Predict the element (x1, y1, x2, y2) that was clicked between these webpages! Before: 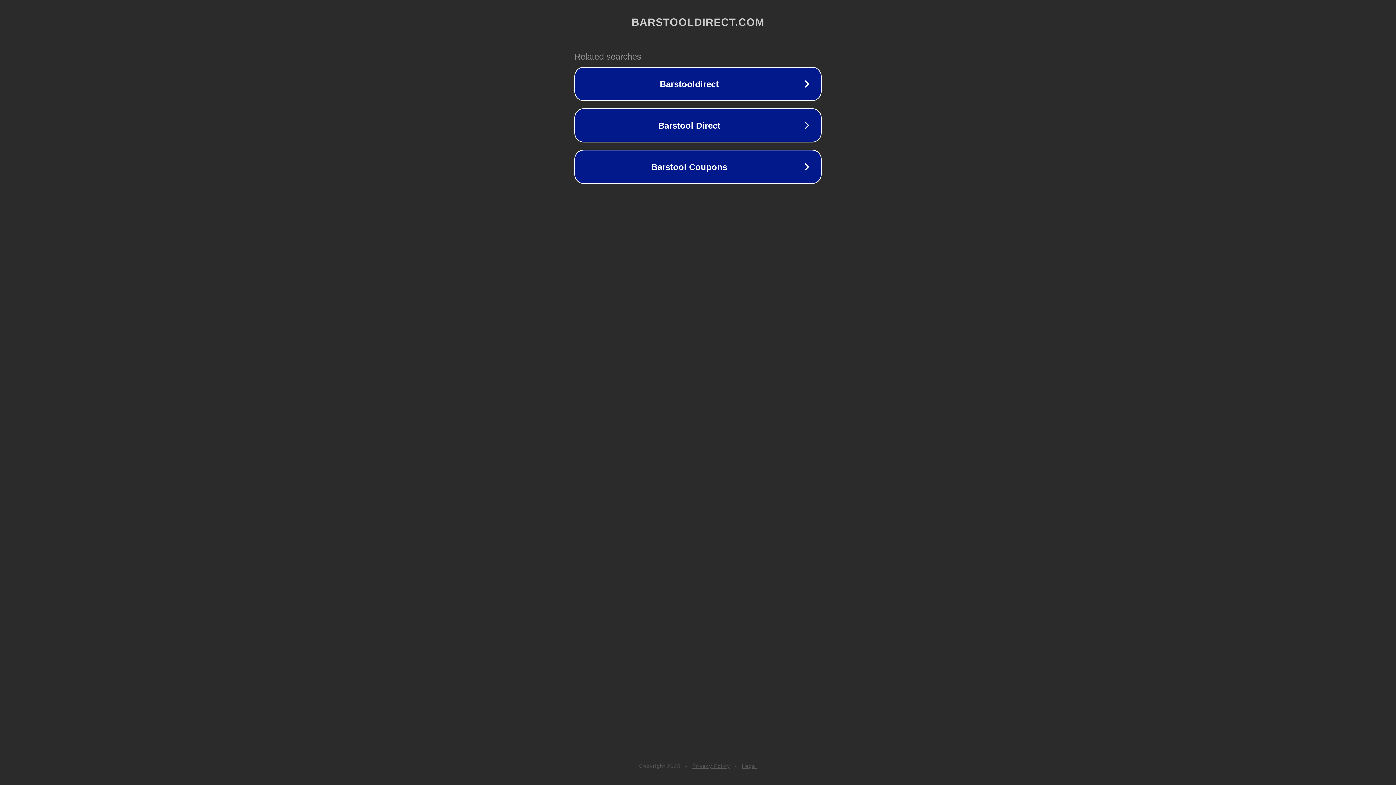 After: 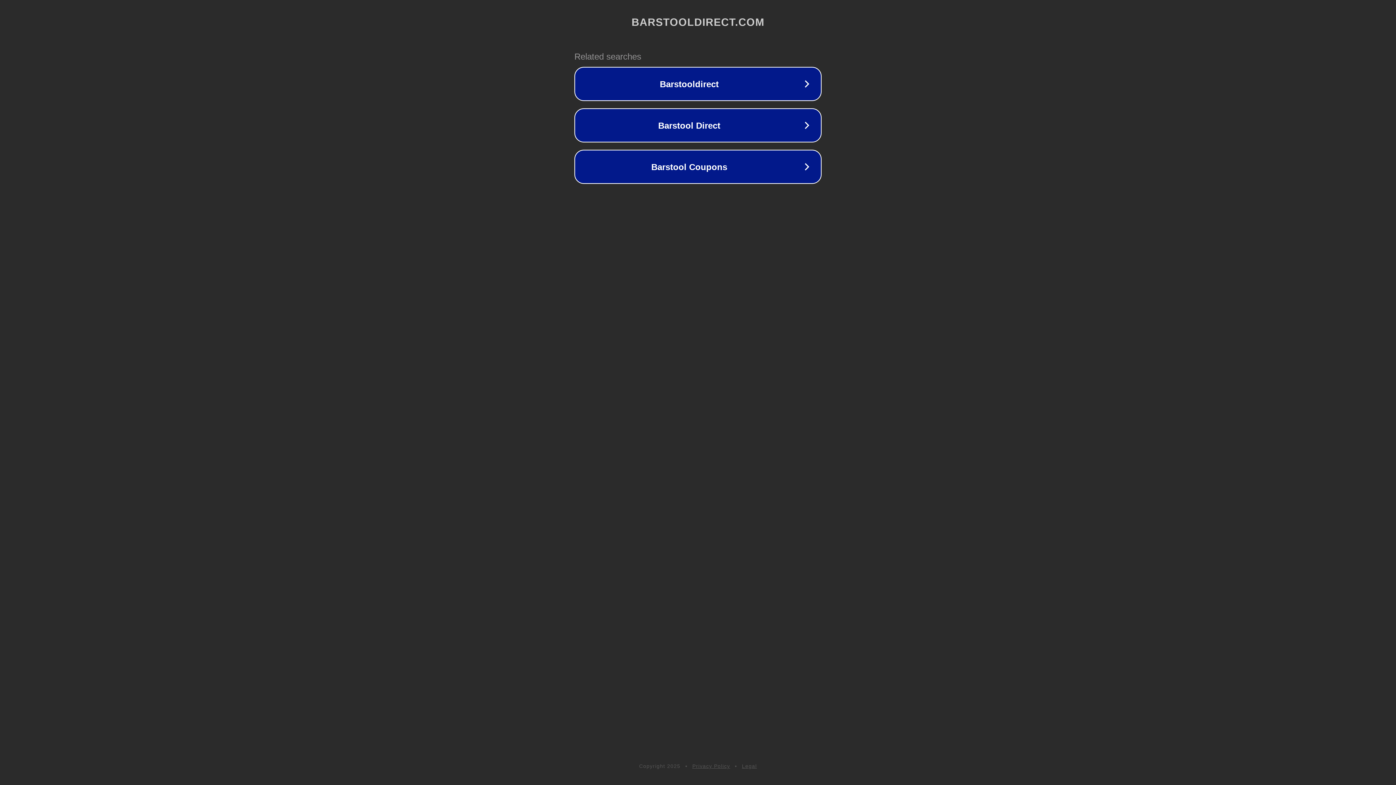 Action: label: Legal bbox: (742, 763, 757, 769)